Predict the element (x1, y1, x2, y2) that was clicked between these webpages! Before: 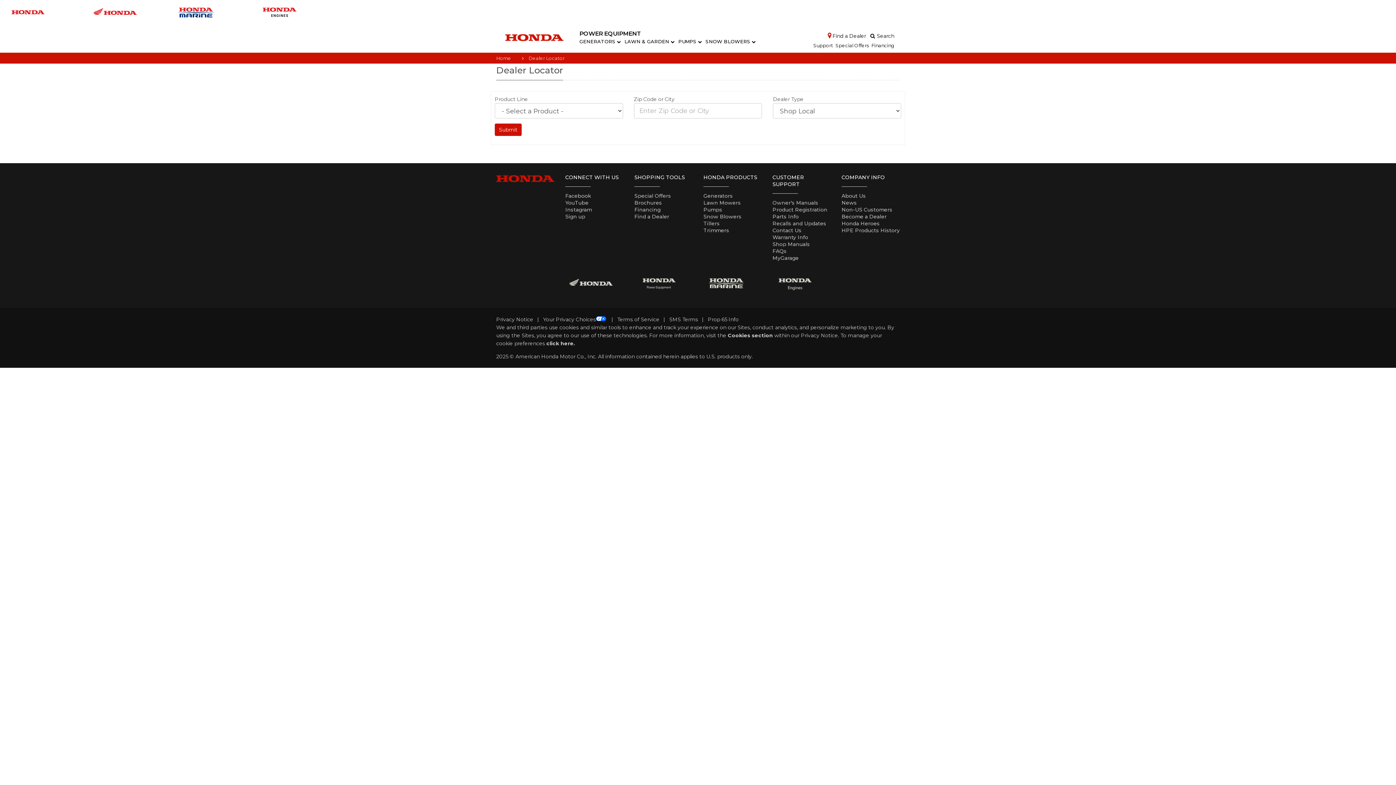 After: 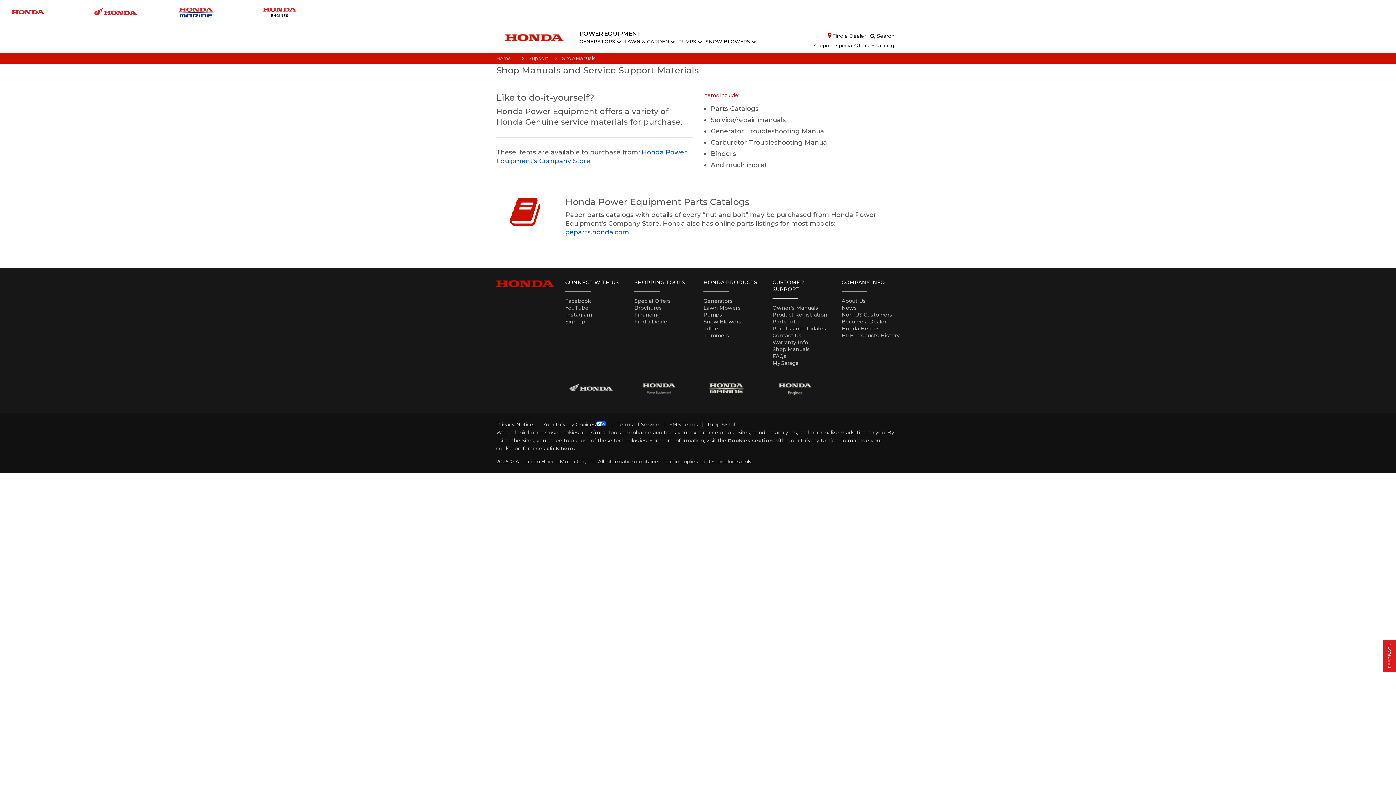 Action: bbox: (772, 241, 810, 247) label: Shop Manuals